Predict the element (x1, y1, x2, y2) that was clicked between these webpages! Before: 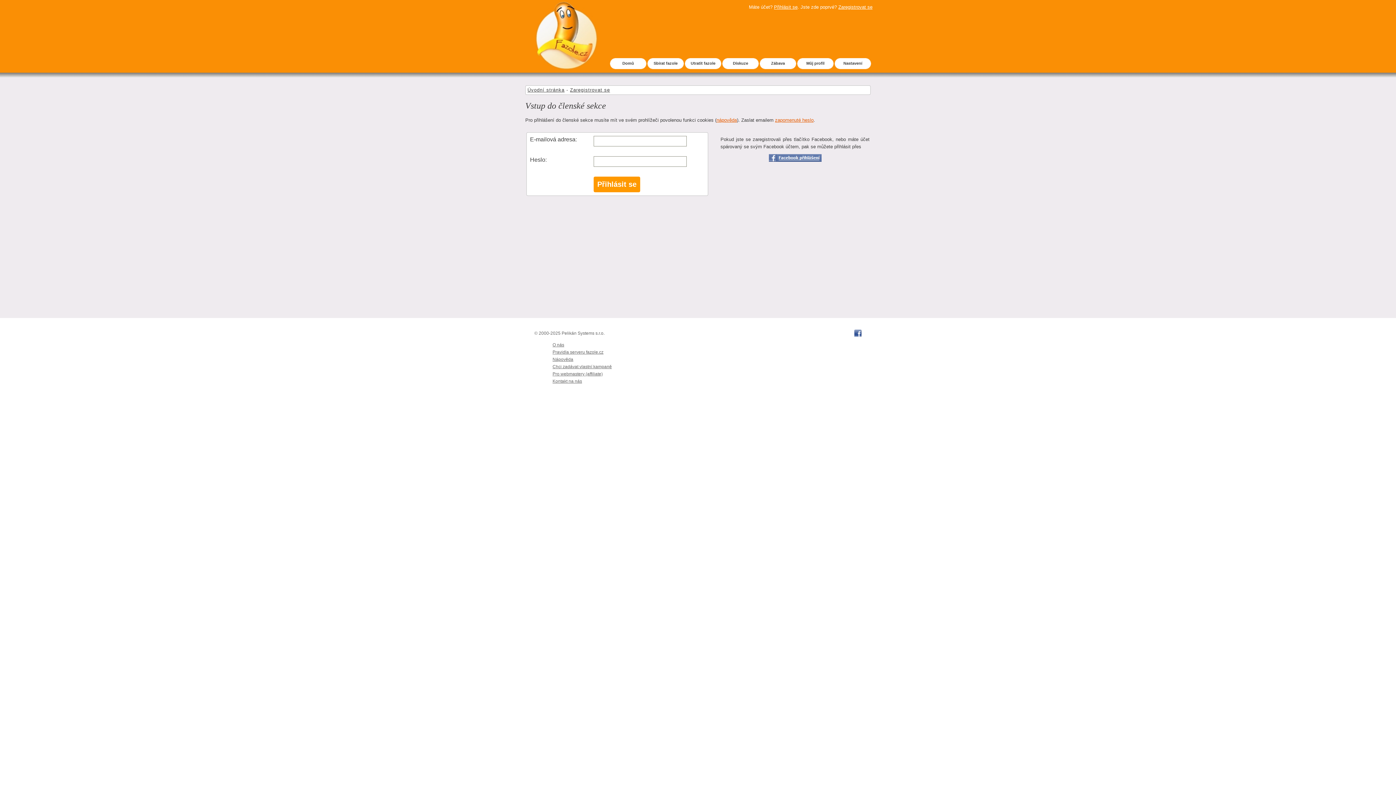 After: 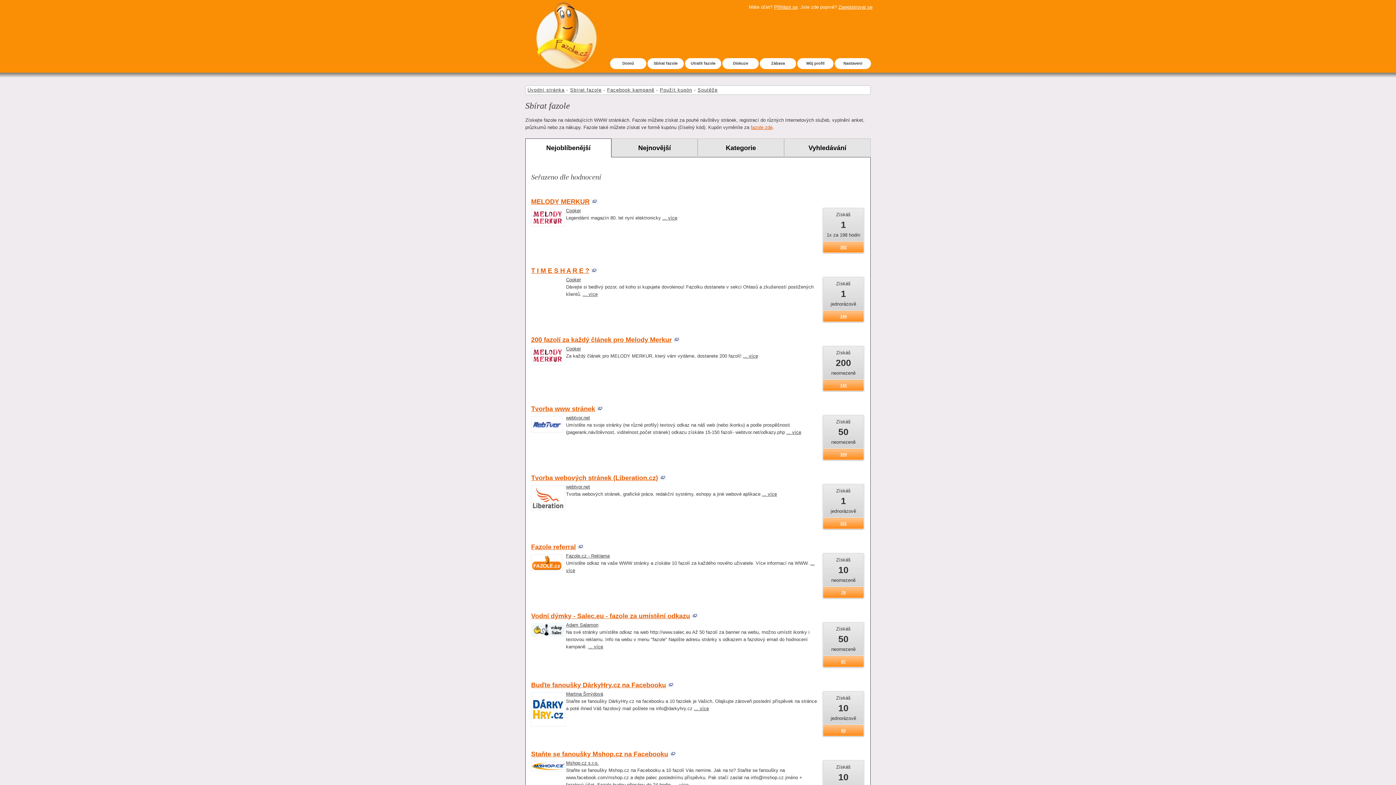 Action: bbox: (646, 58, 684, 69) label: Sbírat fazole